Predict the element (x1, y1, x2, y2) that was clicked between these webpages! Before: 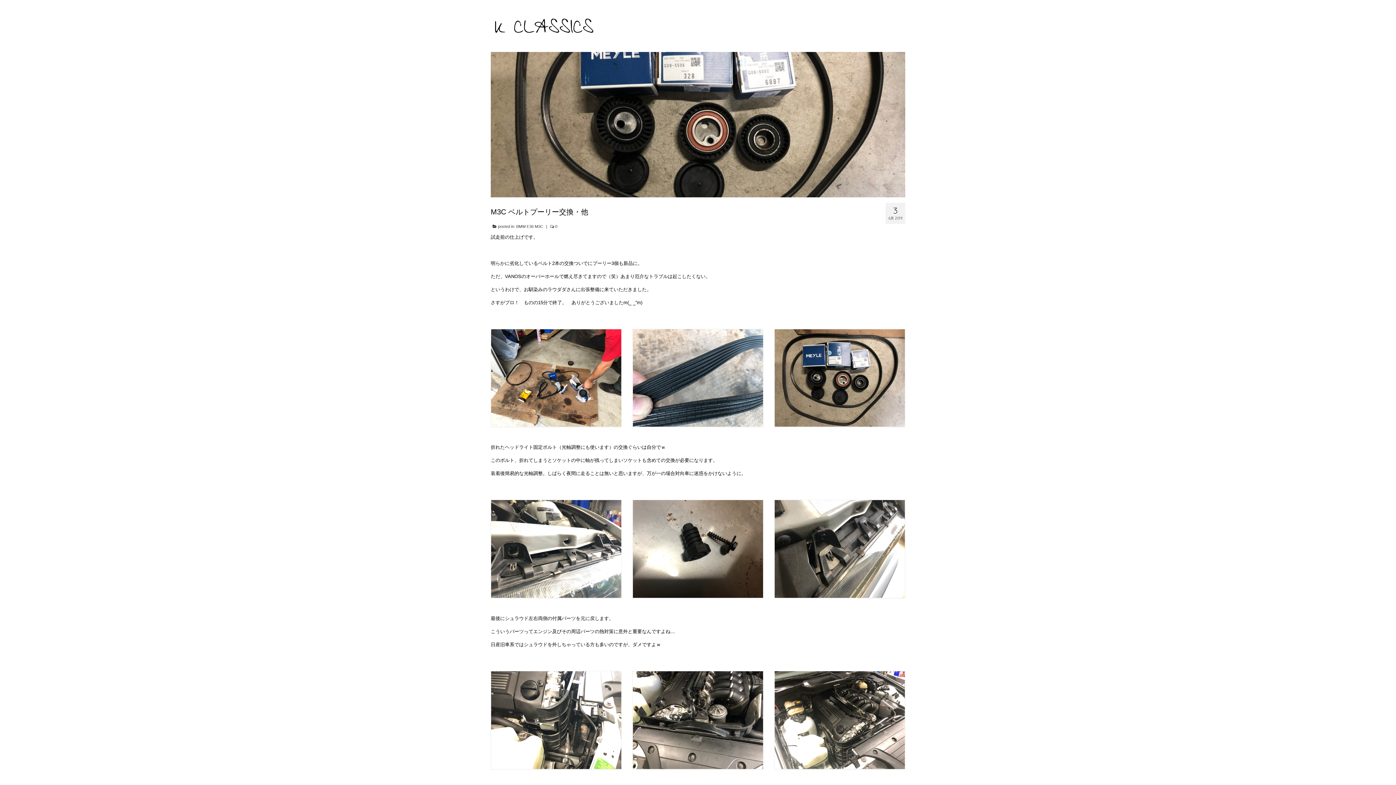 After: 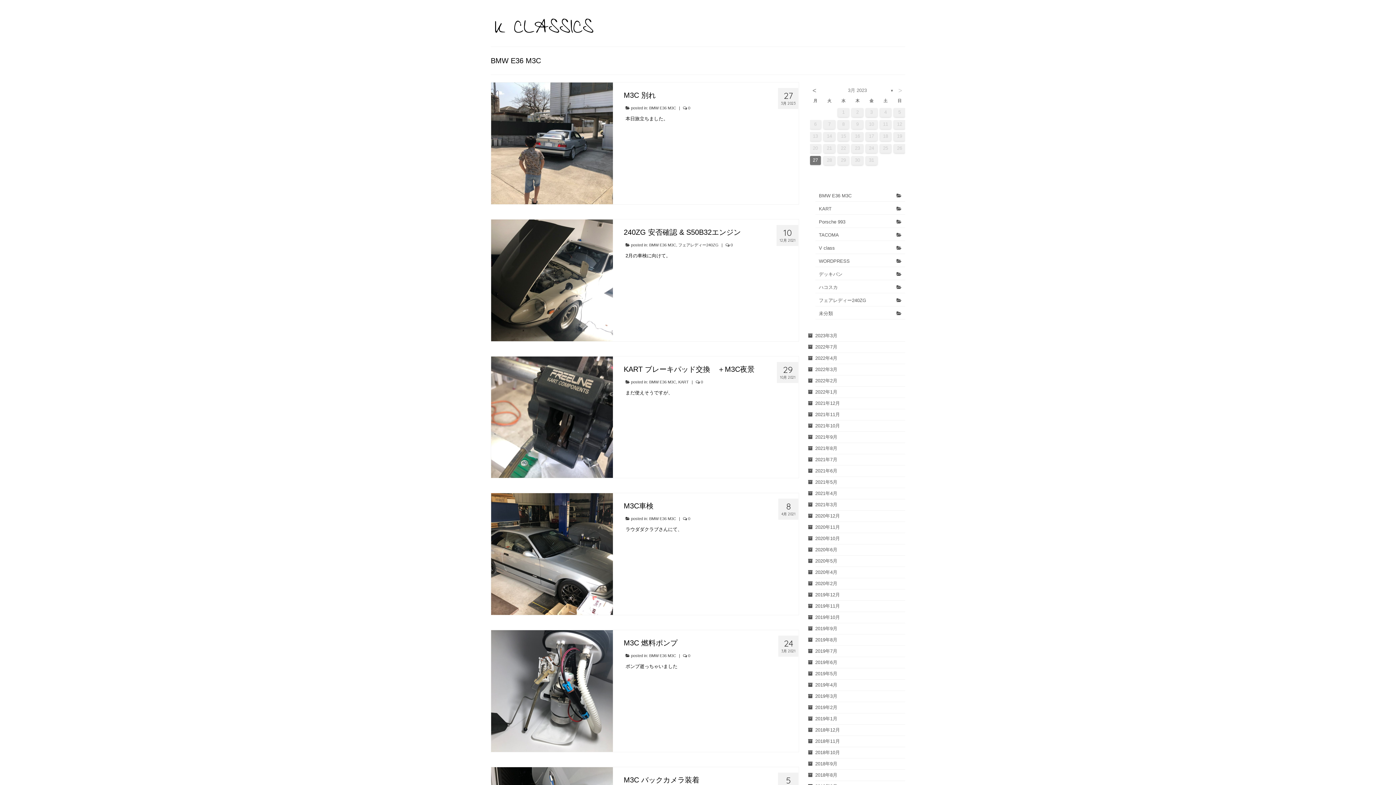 Action: bbox: (516, 224, 543, 228) label: BMW E36 M3C